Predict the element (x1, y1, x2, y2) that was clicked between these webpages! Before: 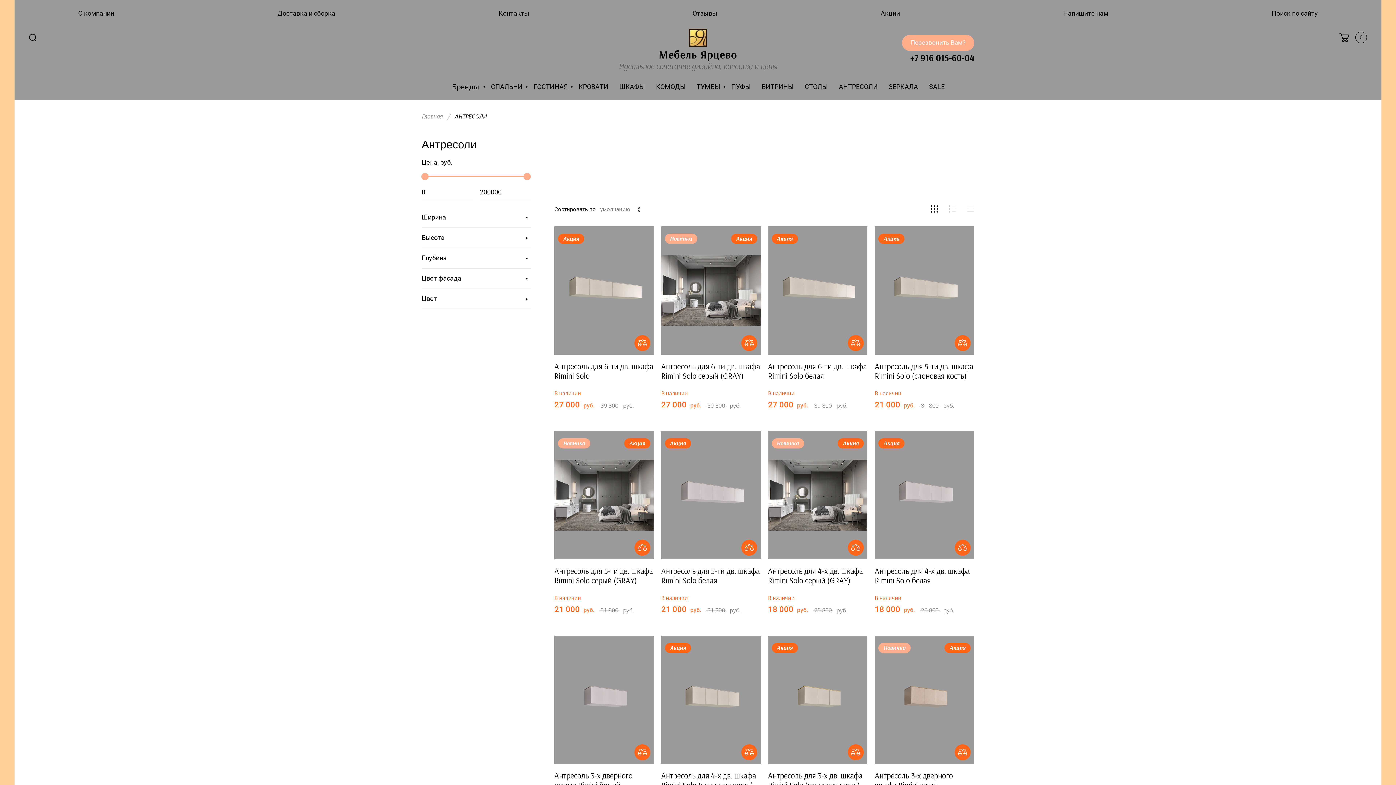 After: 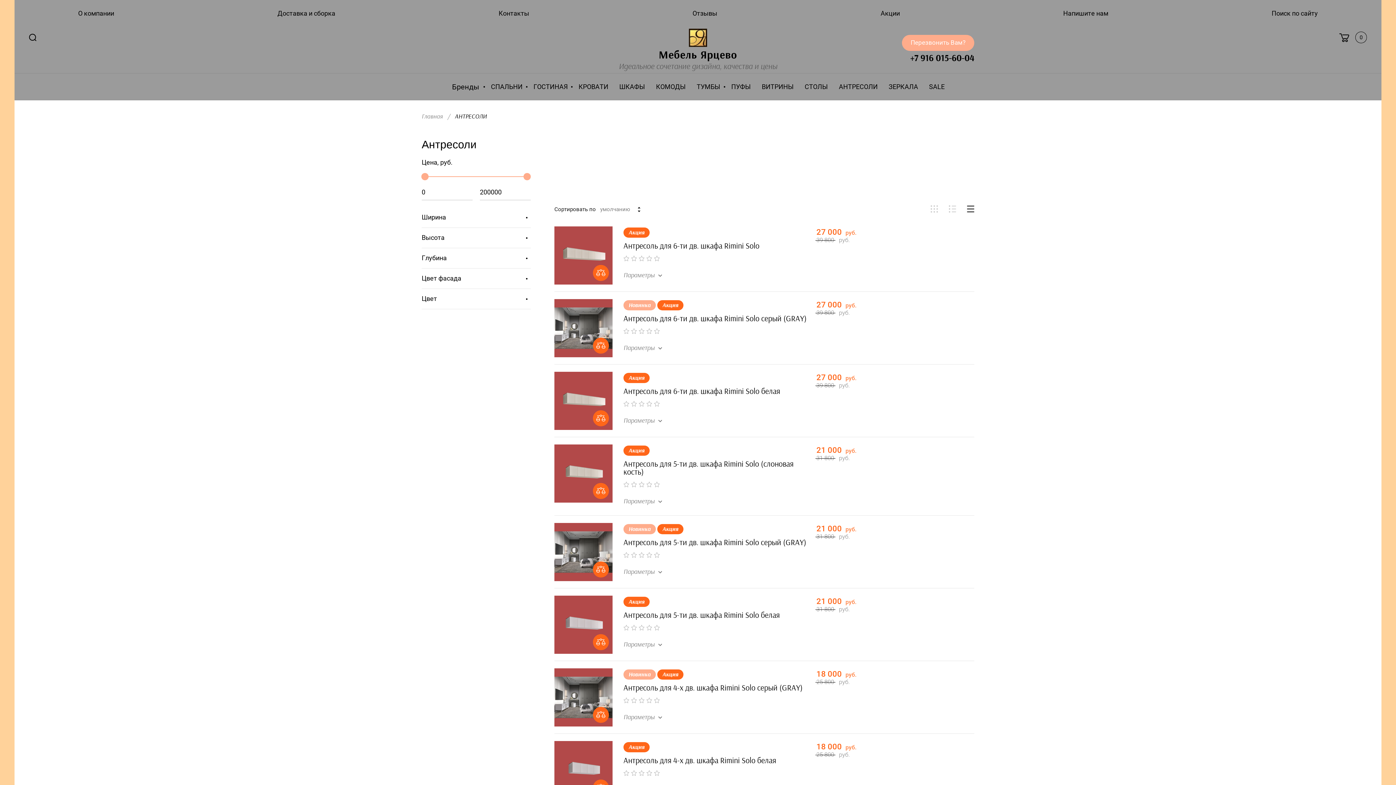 Action: bbox: (963, 201, 978, 216)